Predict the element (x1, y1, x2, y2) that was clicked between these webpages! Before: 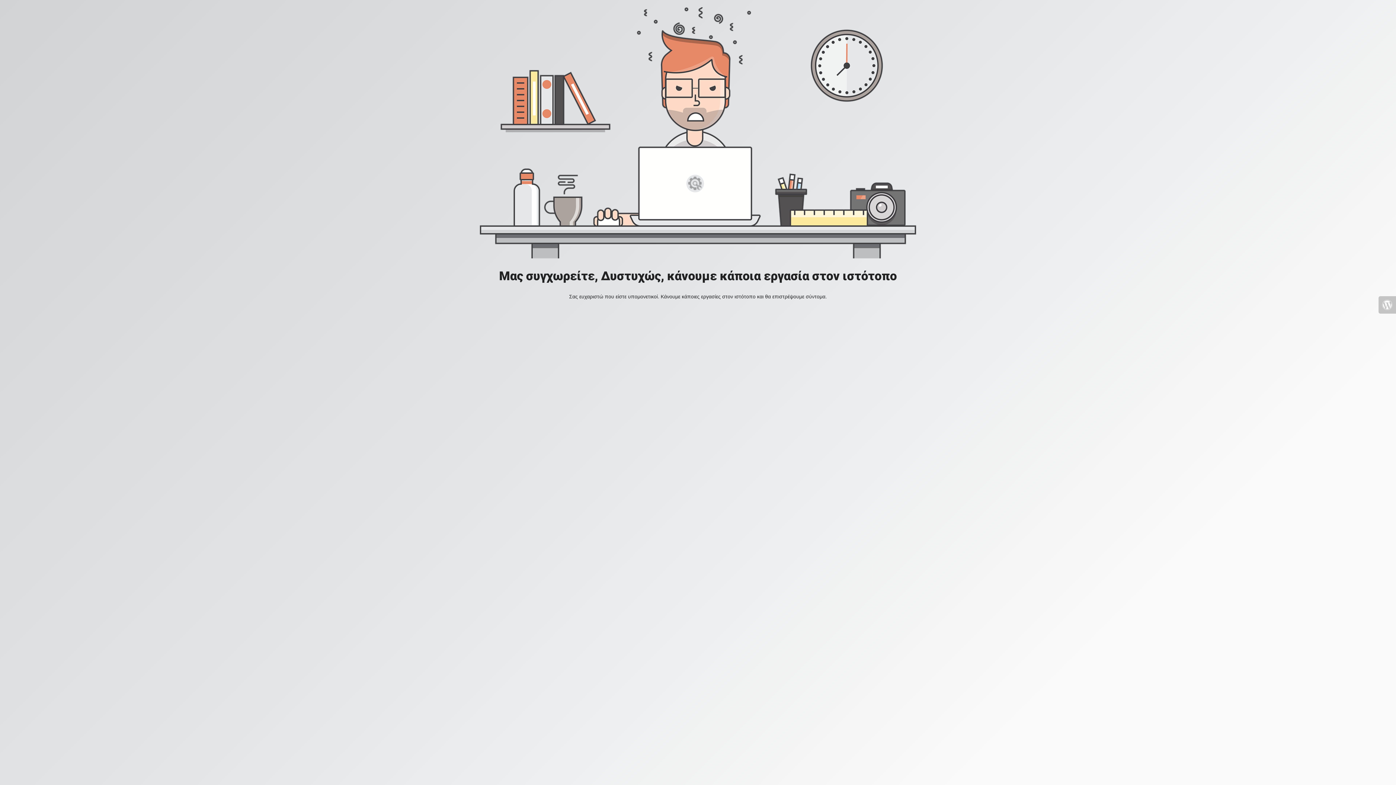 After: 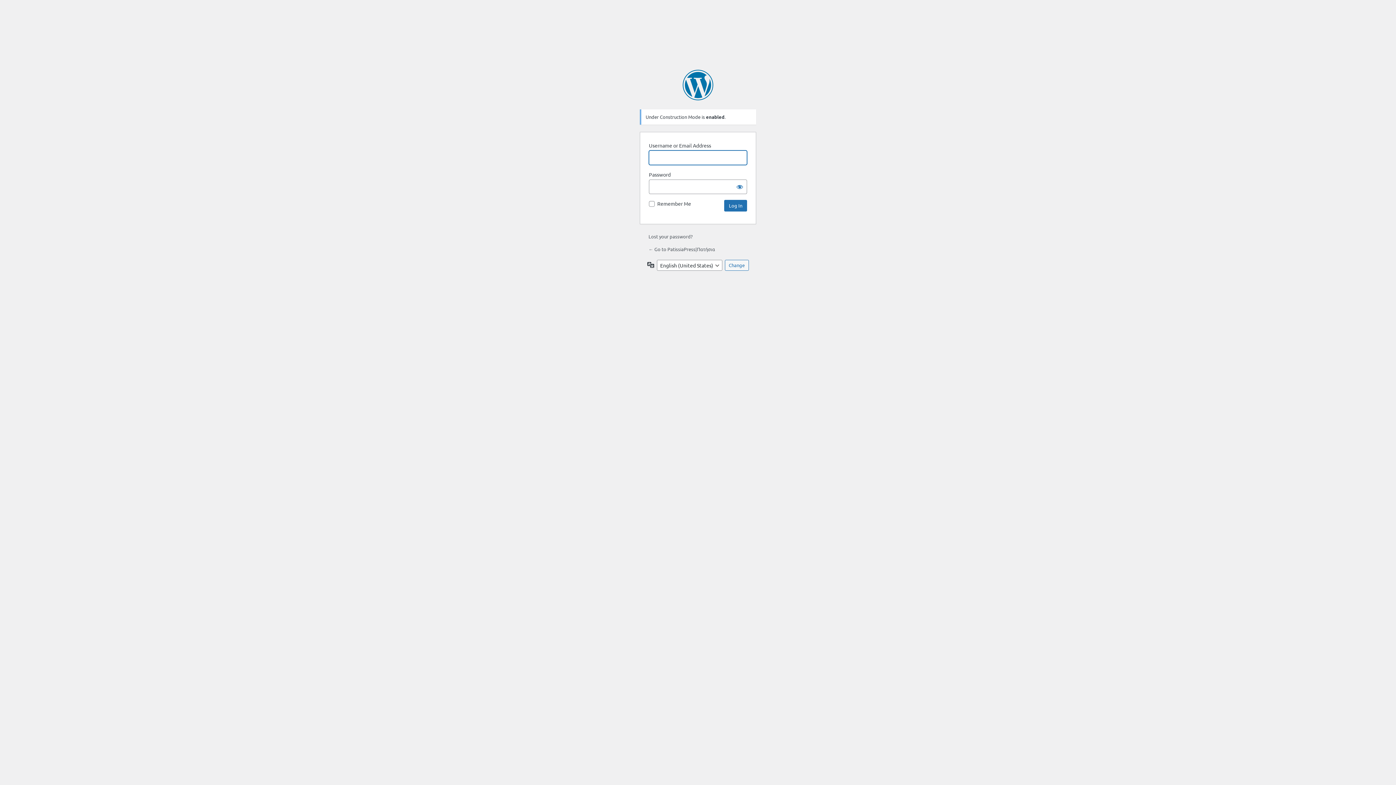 Action: bbox: (1378, 296, 1396, 313)